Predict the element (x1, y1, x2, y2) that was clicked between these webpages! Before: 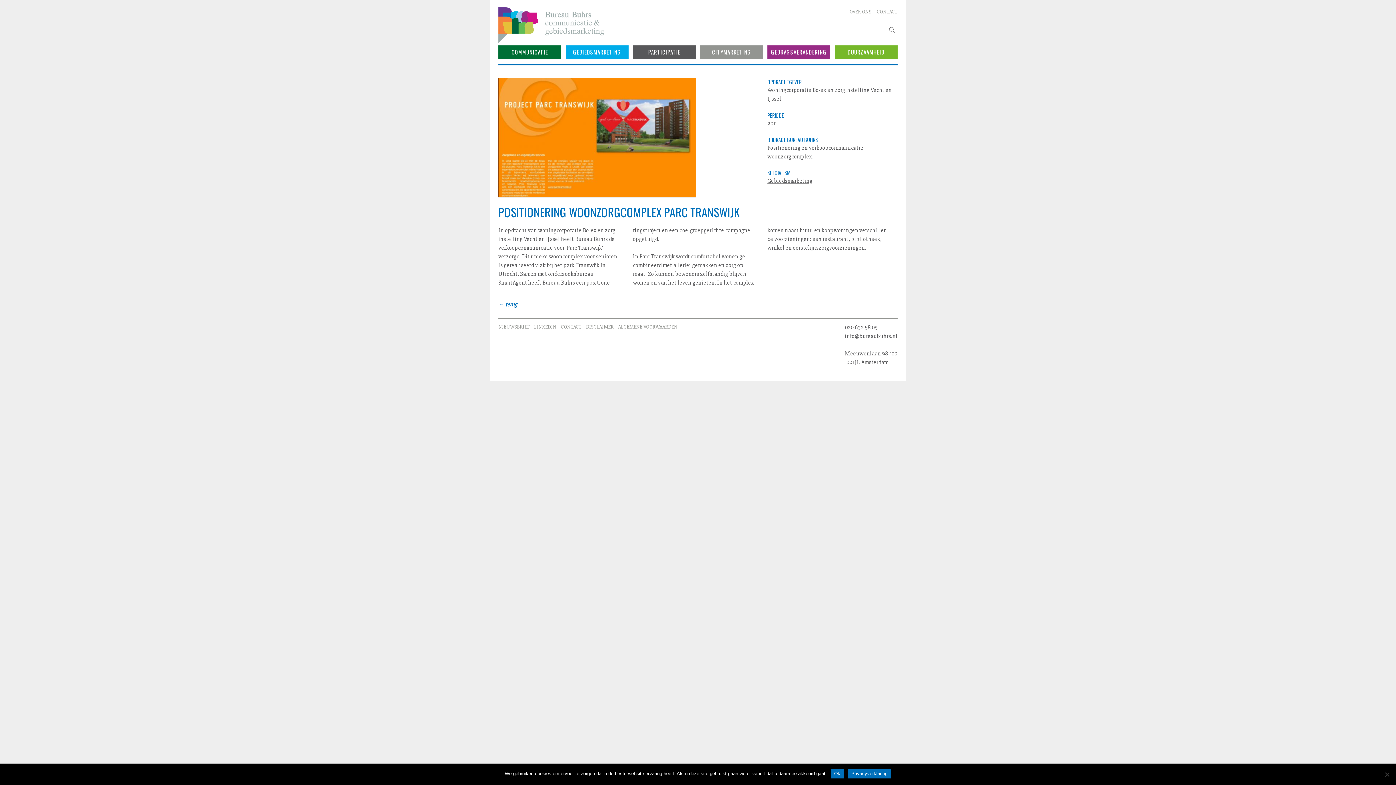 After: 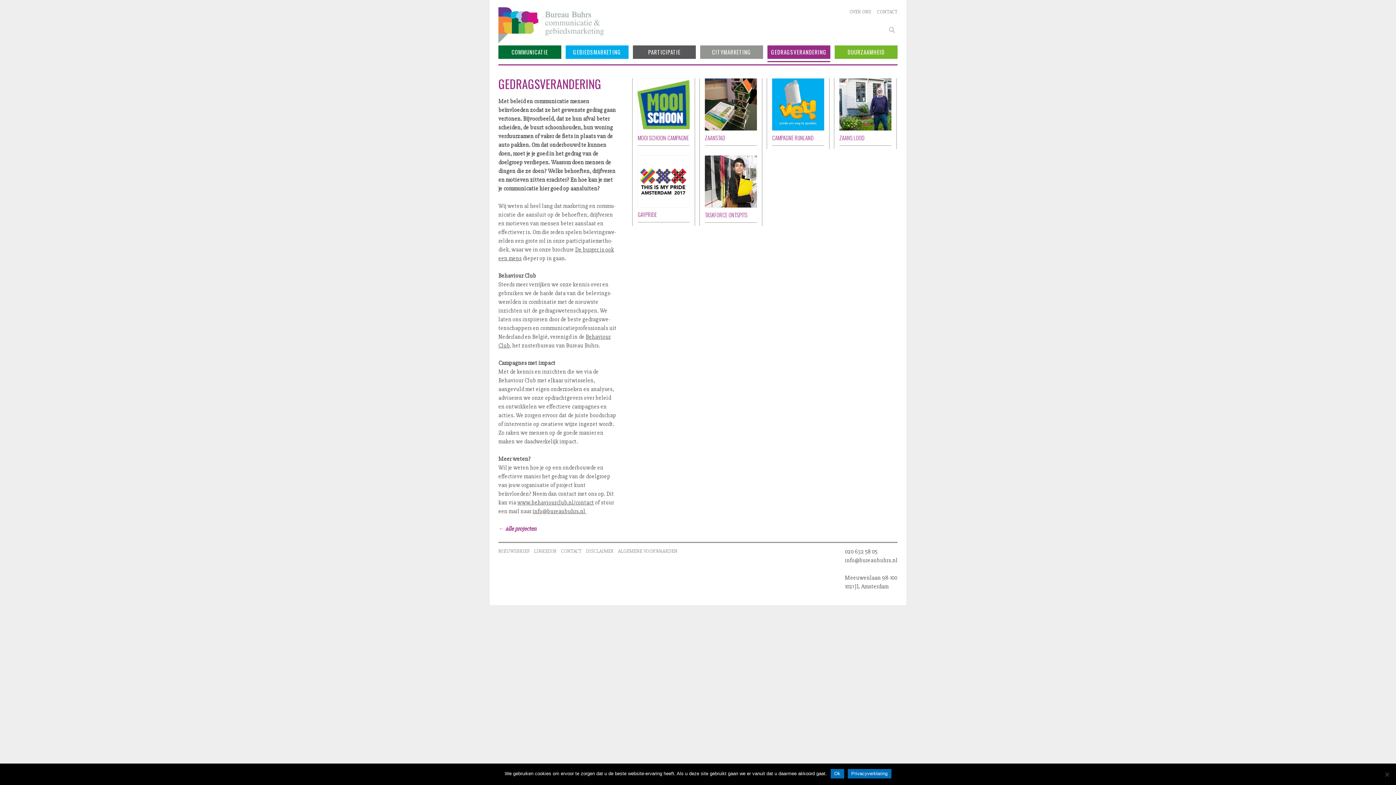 Action: label: GEDRAGSVERANDERING bbox: (767, 45, 830, 58)